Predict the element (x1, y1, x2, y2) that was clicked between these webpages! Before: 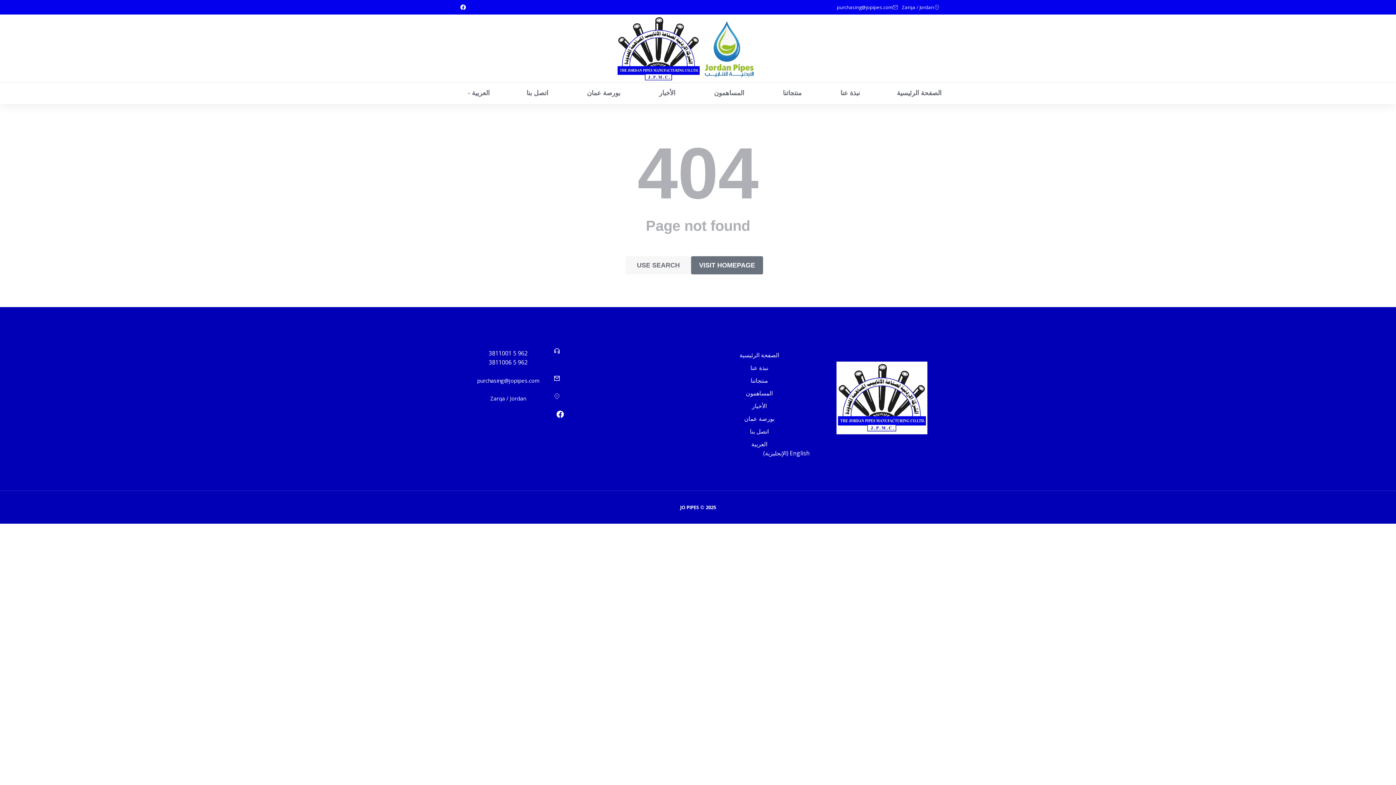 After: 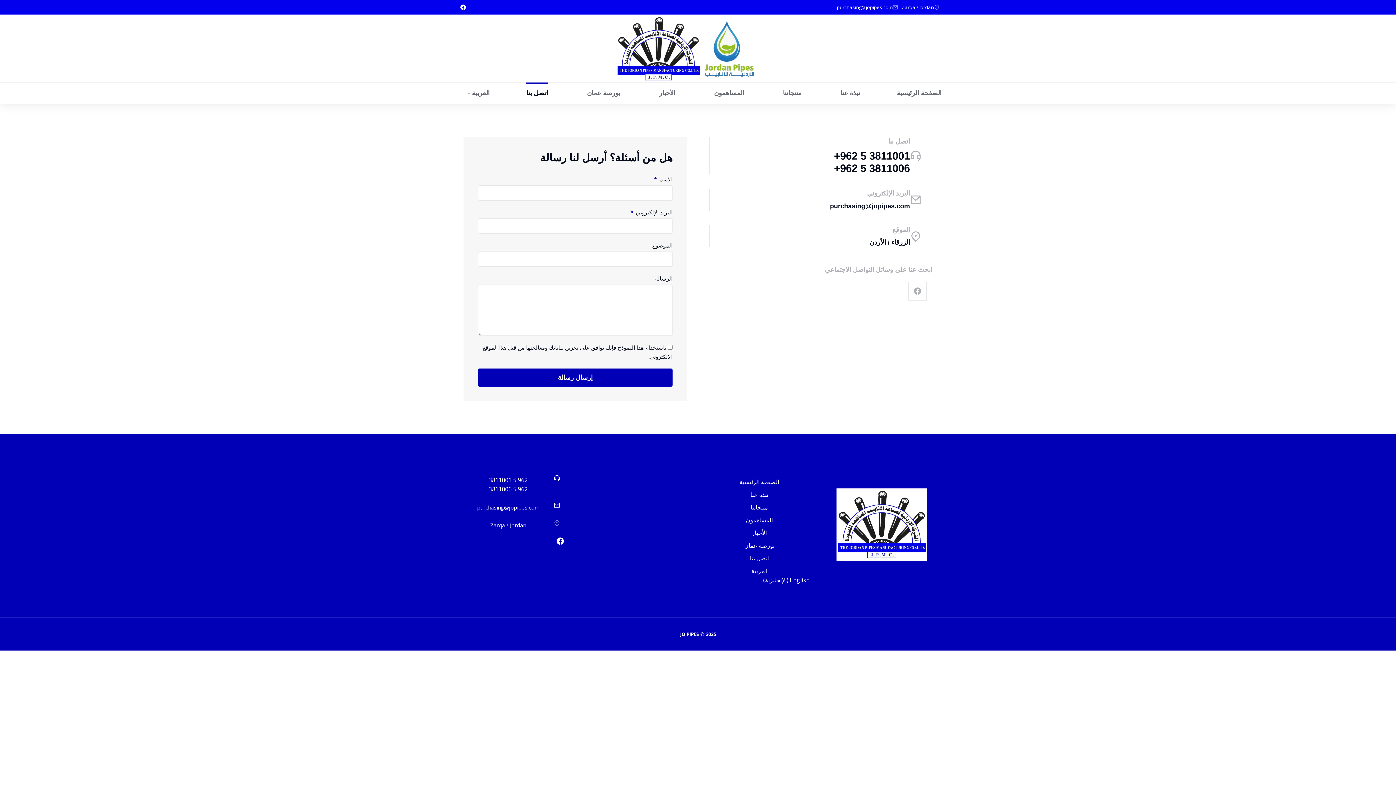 Action: bbox: (526, 82, 548, 104) label: اتصل بنا